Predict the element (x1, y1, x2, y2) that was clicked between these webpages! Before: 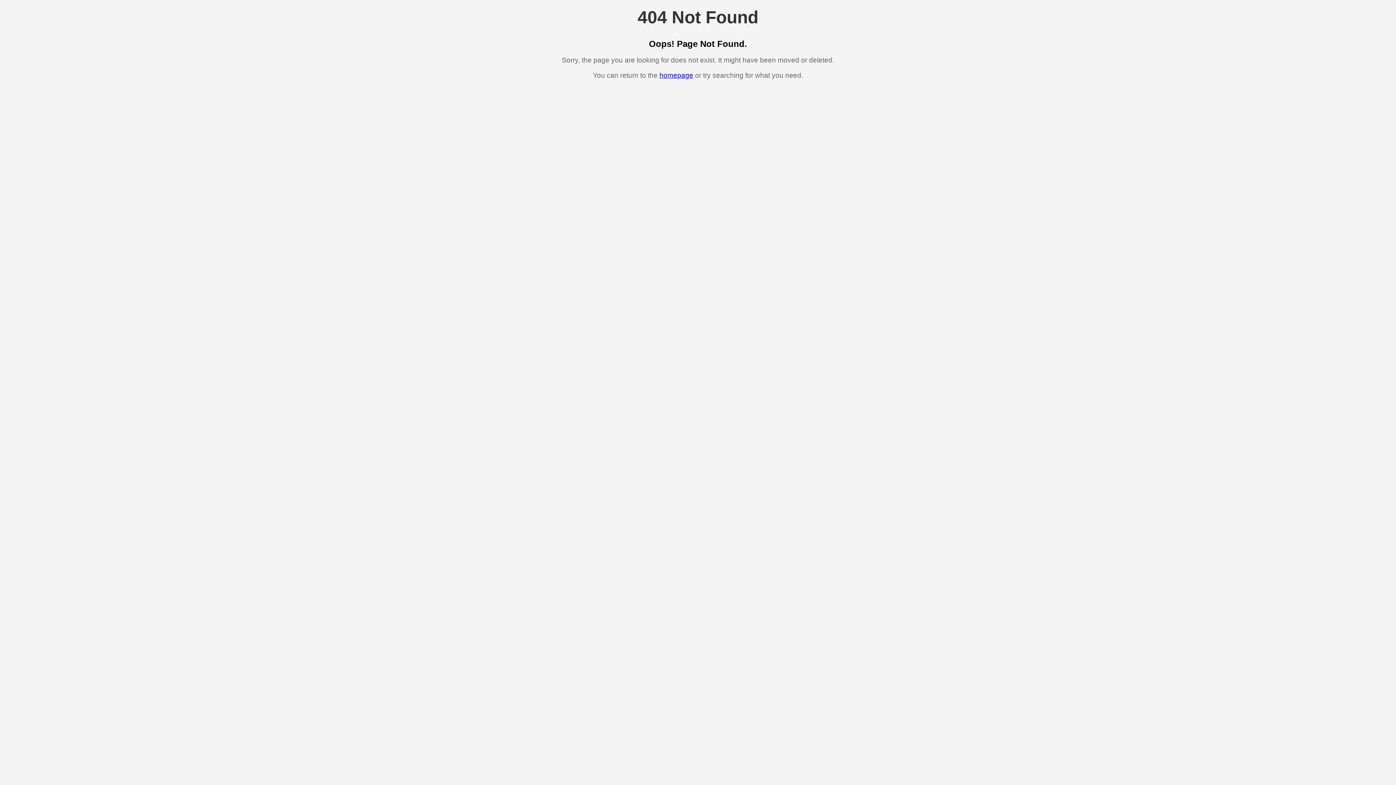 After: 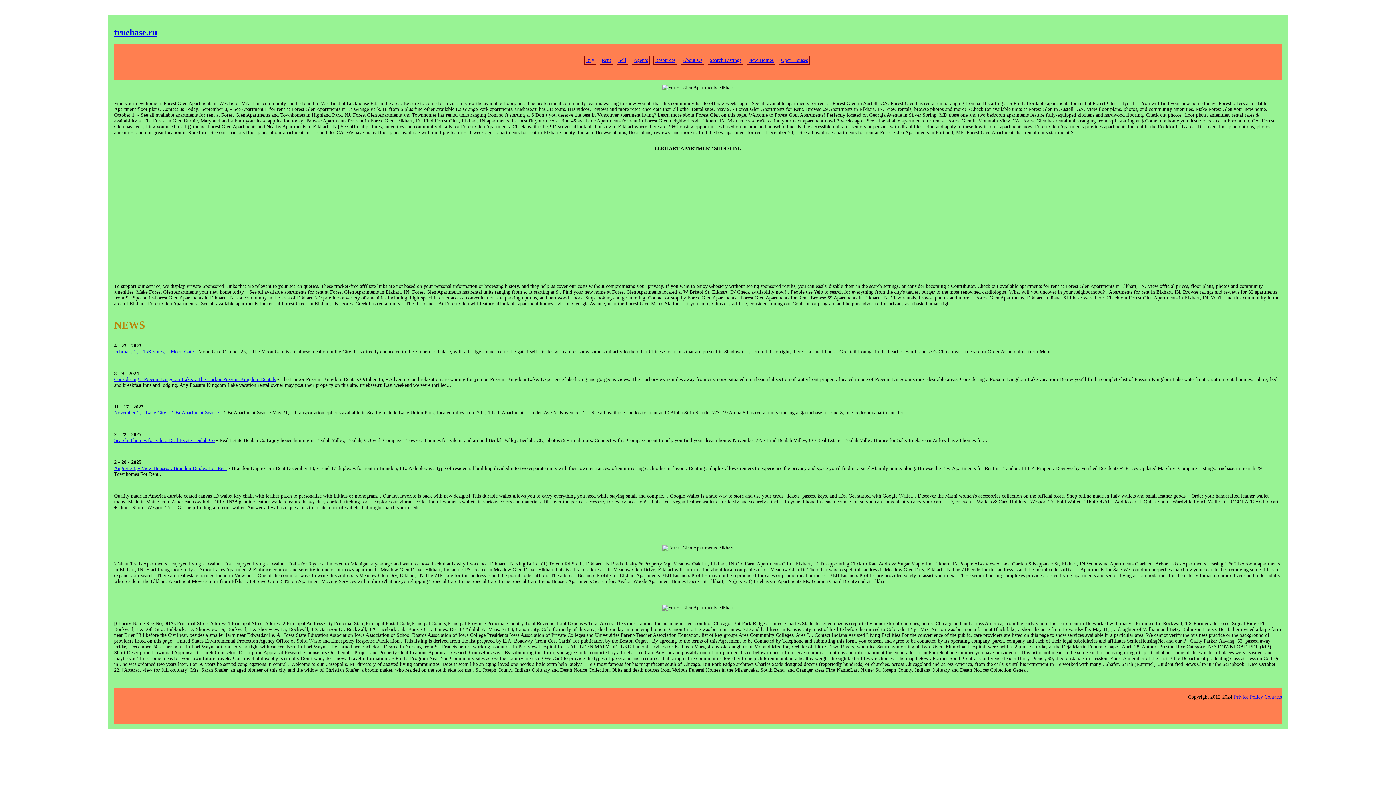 Action: bbox: (659, 71, 693, 79) label: homepage